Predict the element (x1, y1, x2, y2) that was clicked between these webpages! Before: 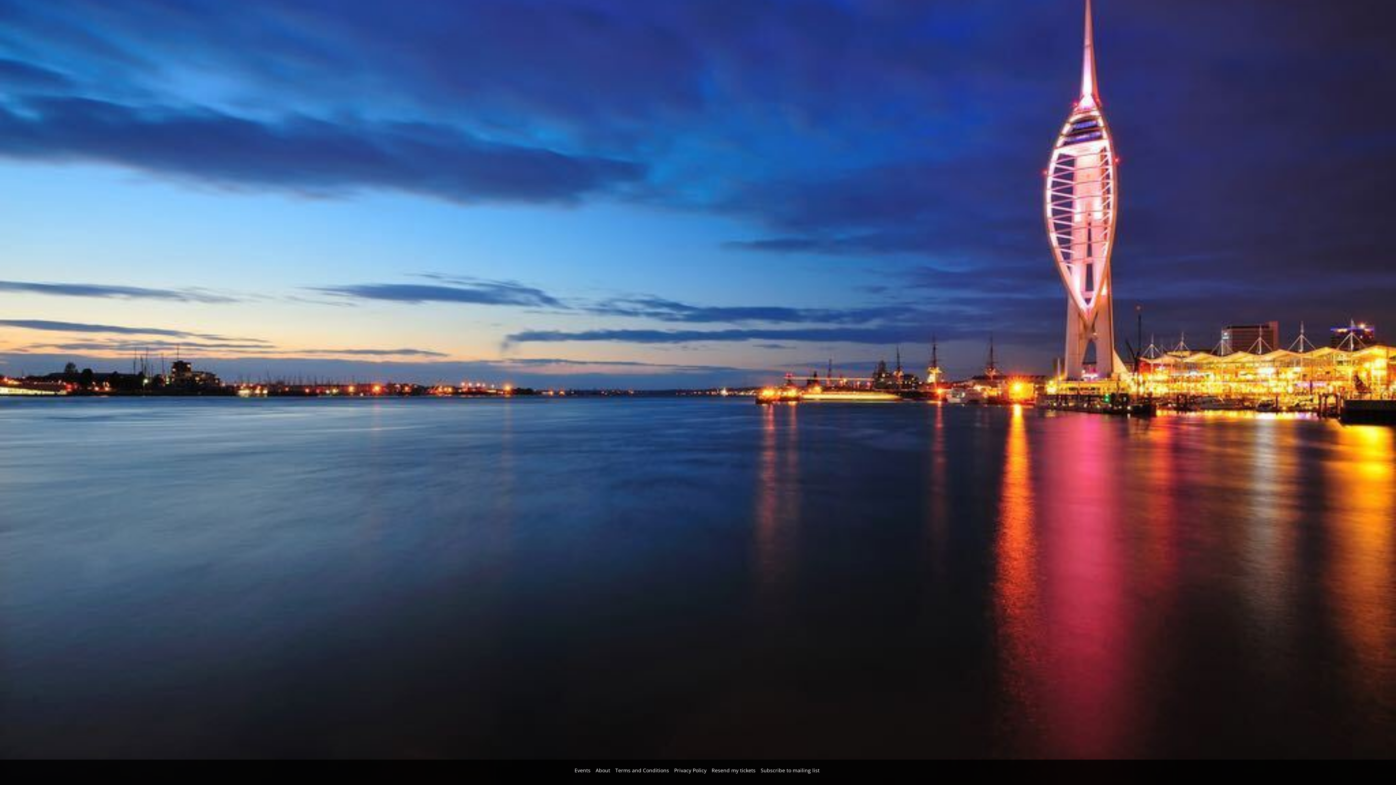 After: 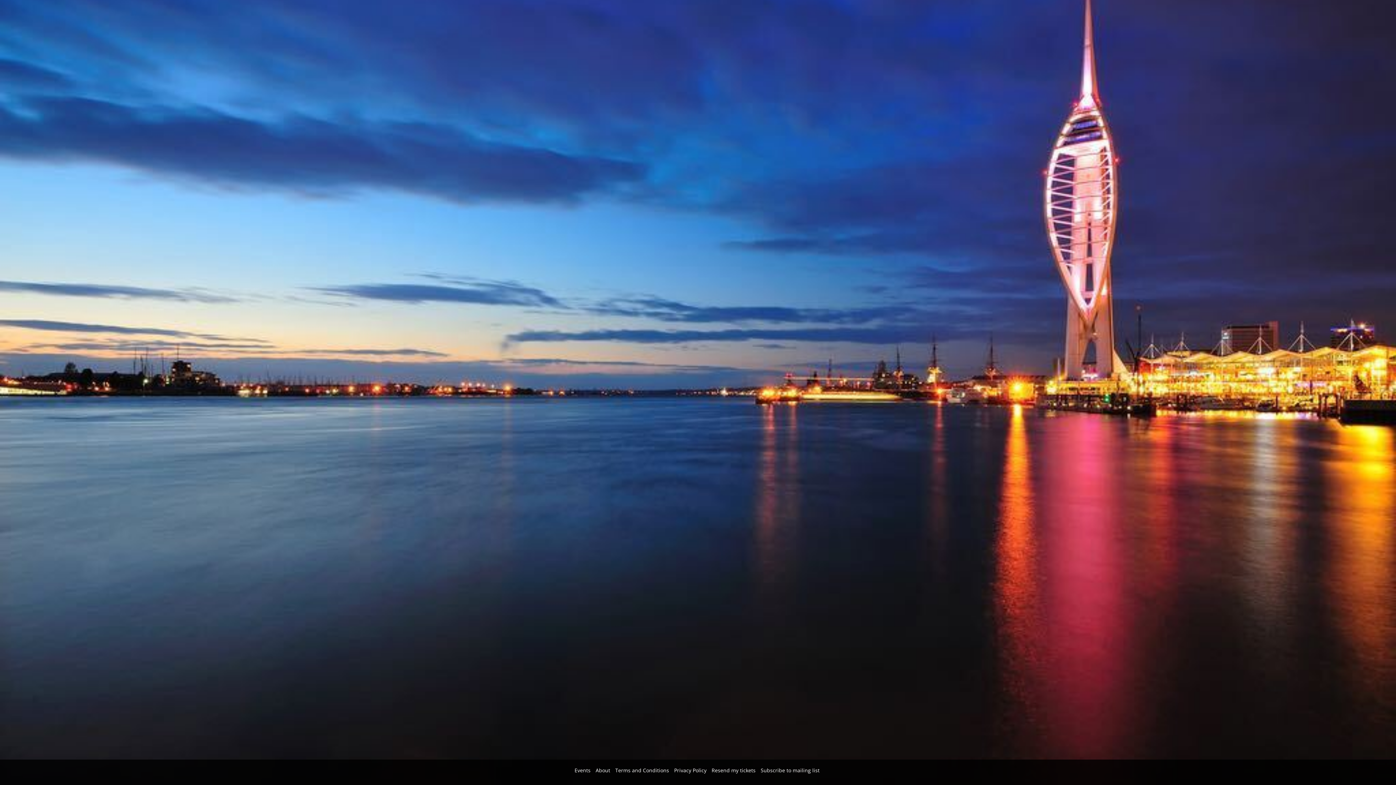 Action: label: Resend my tickets bbox: (711, 767, 755, 774)